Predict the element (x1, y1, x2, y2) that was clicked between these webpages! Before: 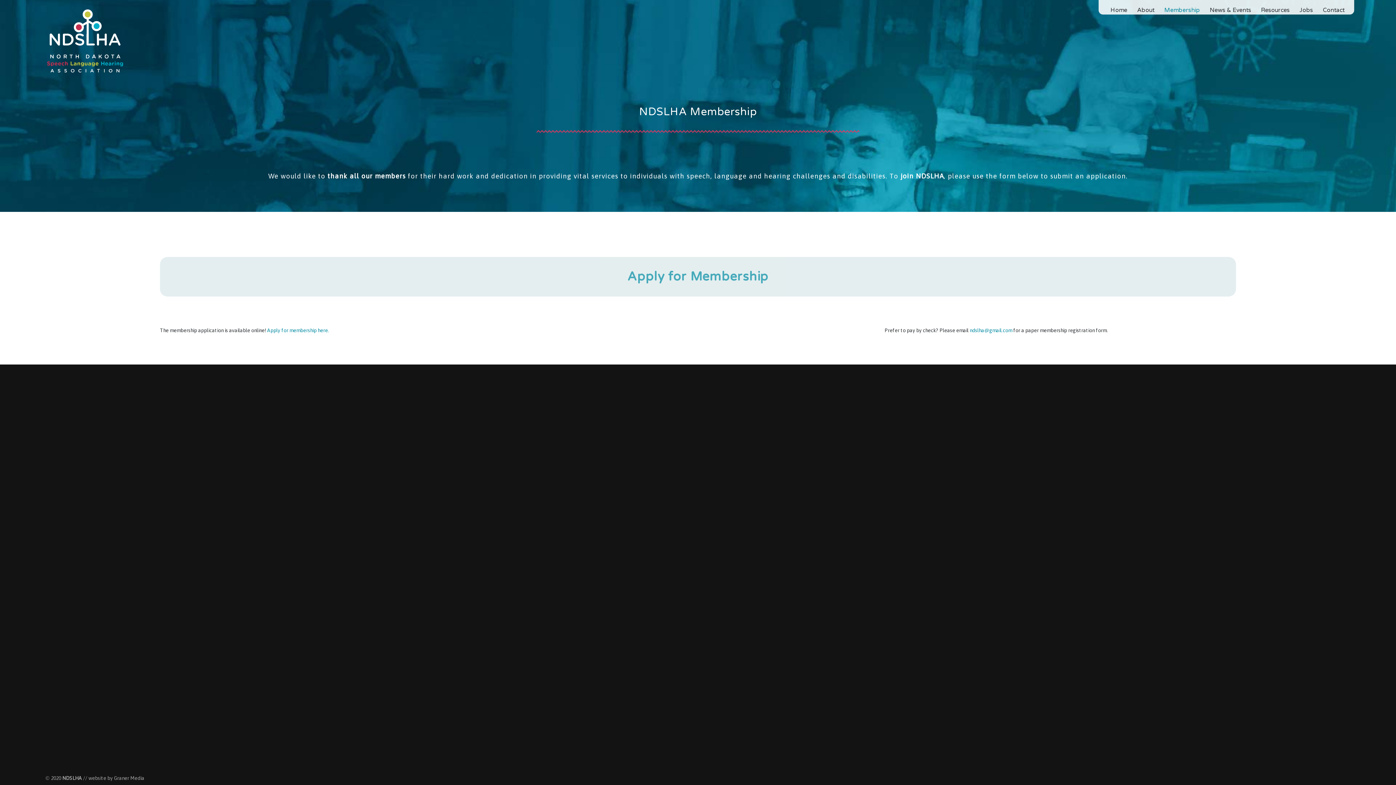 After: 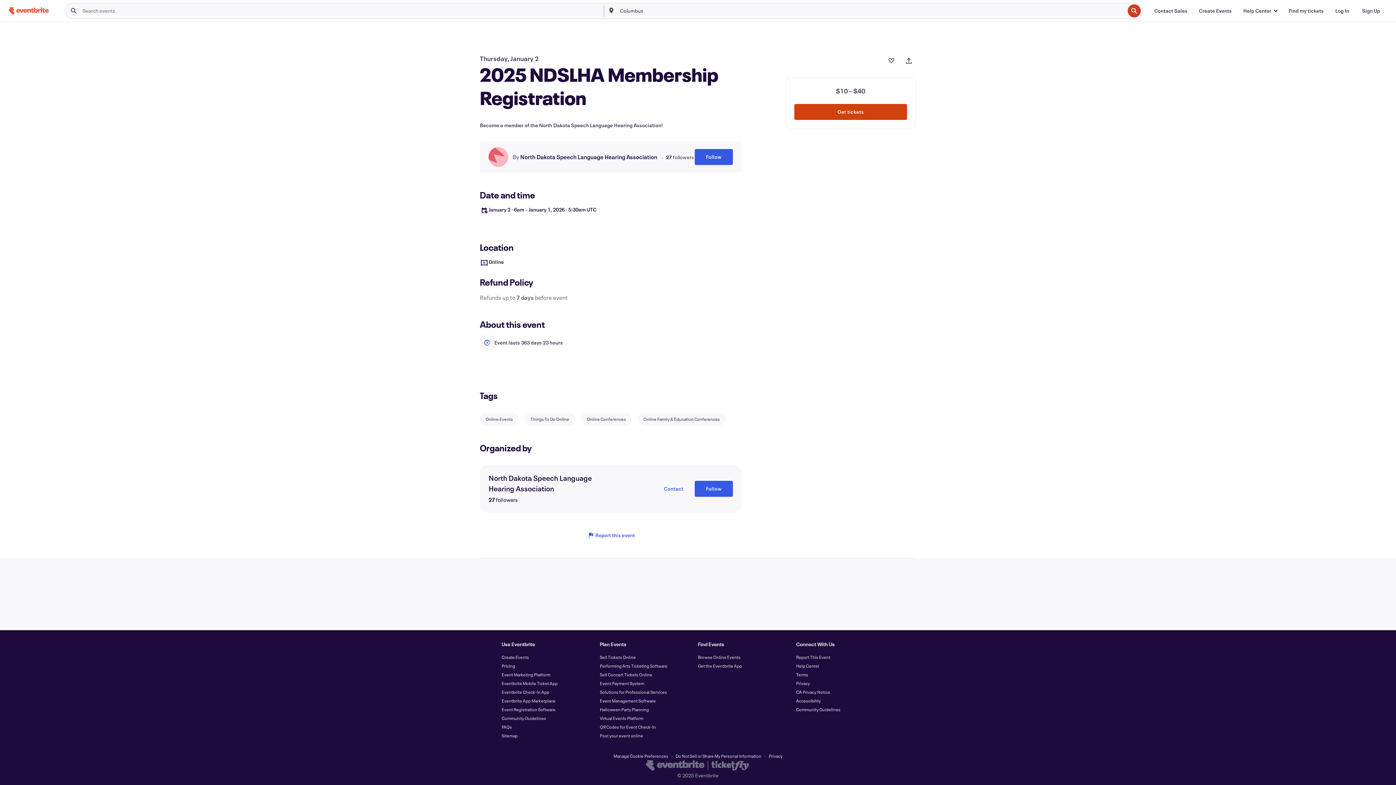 Action: label: Apply for membership here. bbox: (267, 327, 329, 333)